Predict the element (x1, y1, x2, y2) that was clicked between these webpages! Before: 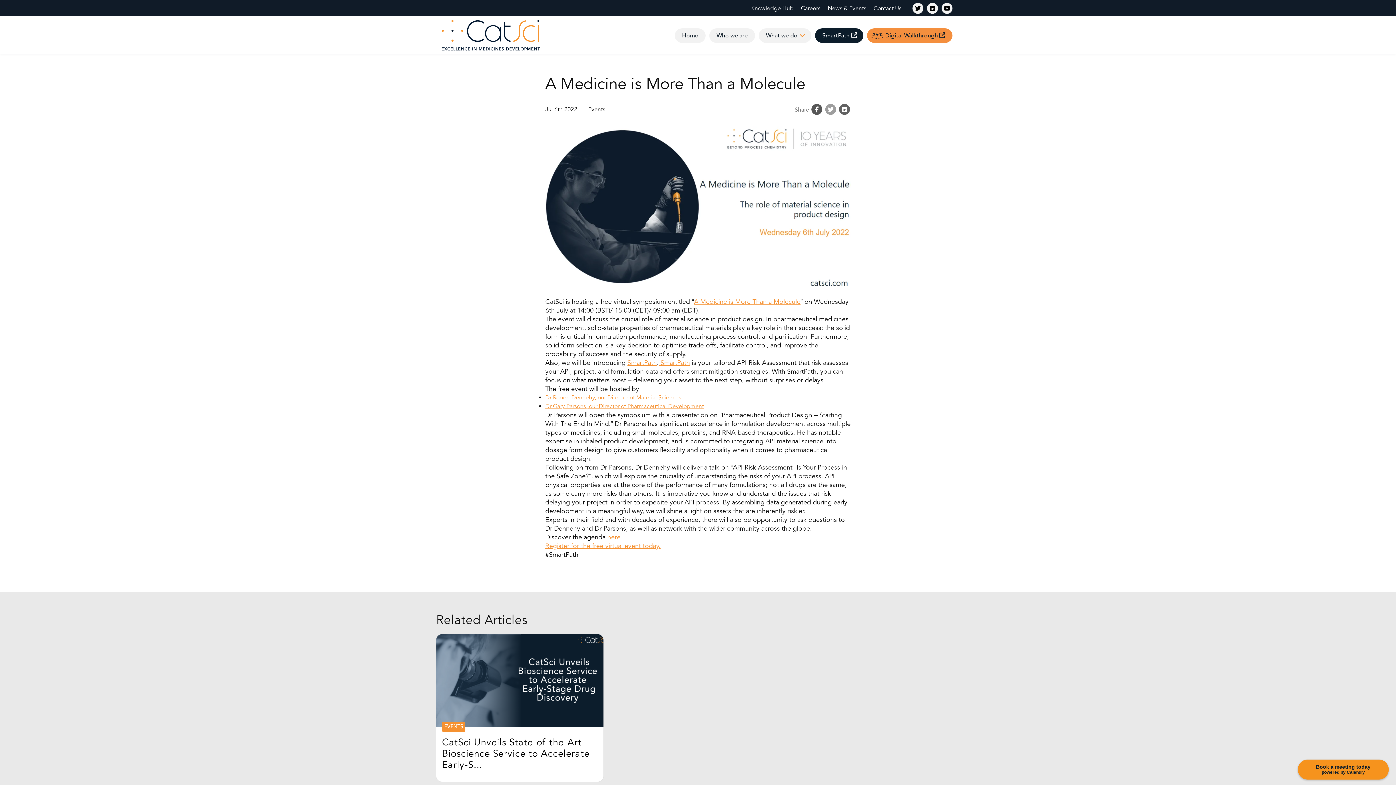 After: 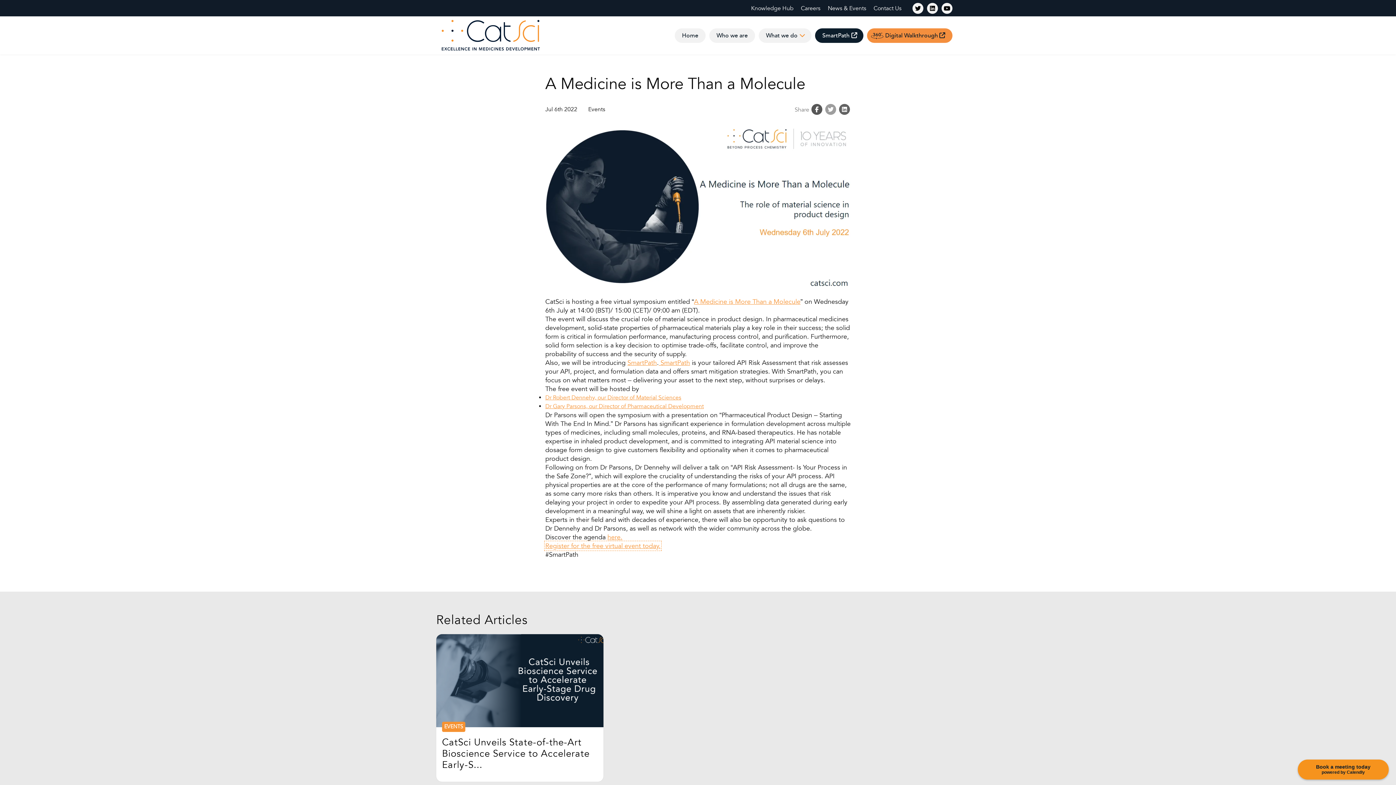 Action: label: Register for the free virtual event today. bbox: (545, 542, 660, 550)